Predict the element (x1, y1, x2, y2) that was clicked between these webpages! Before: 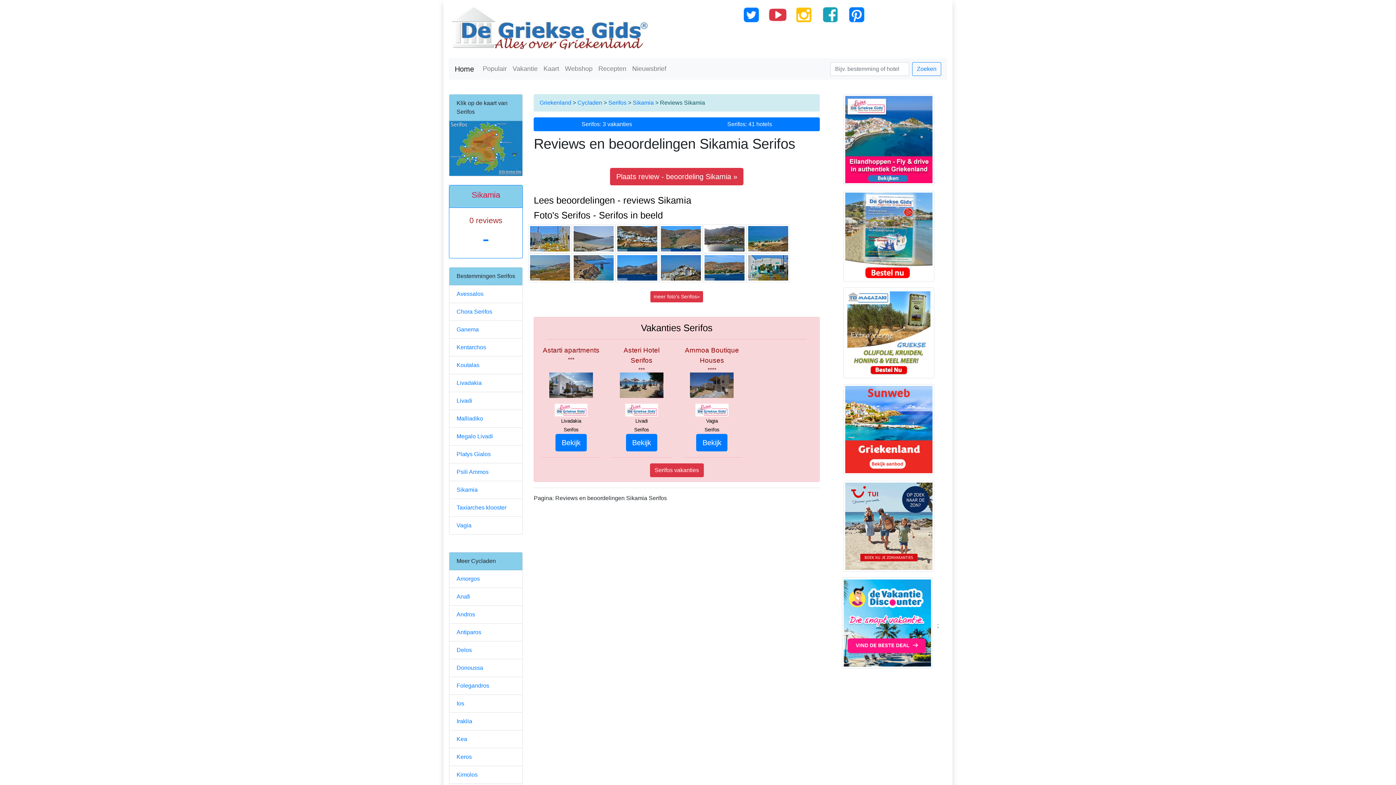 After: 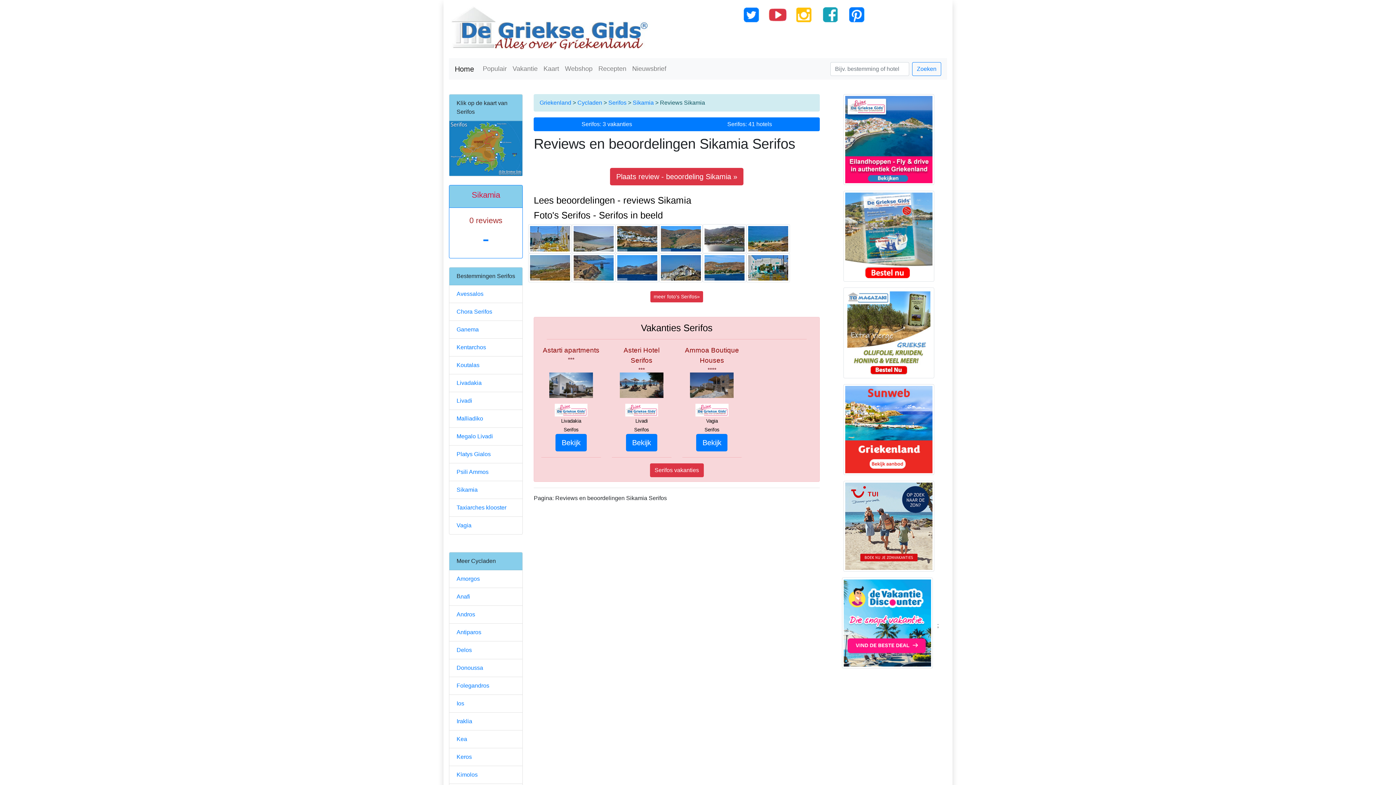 Action: bbox: (619, 382, 663, 388)